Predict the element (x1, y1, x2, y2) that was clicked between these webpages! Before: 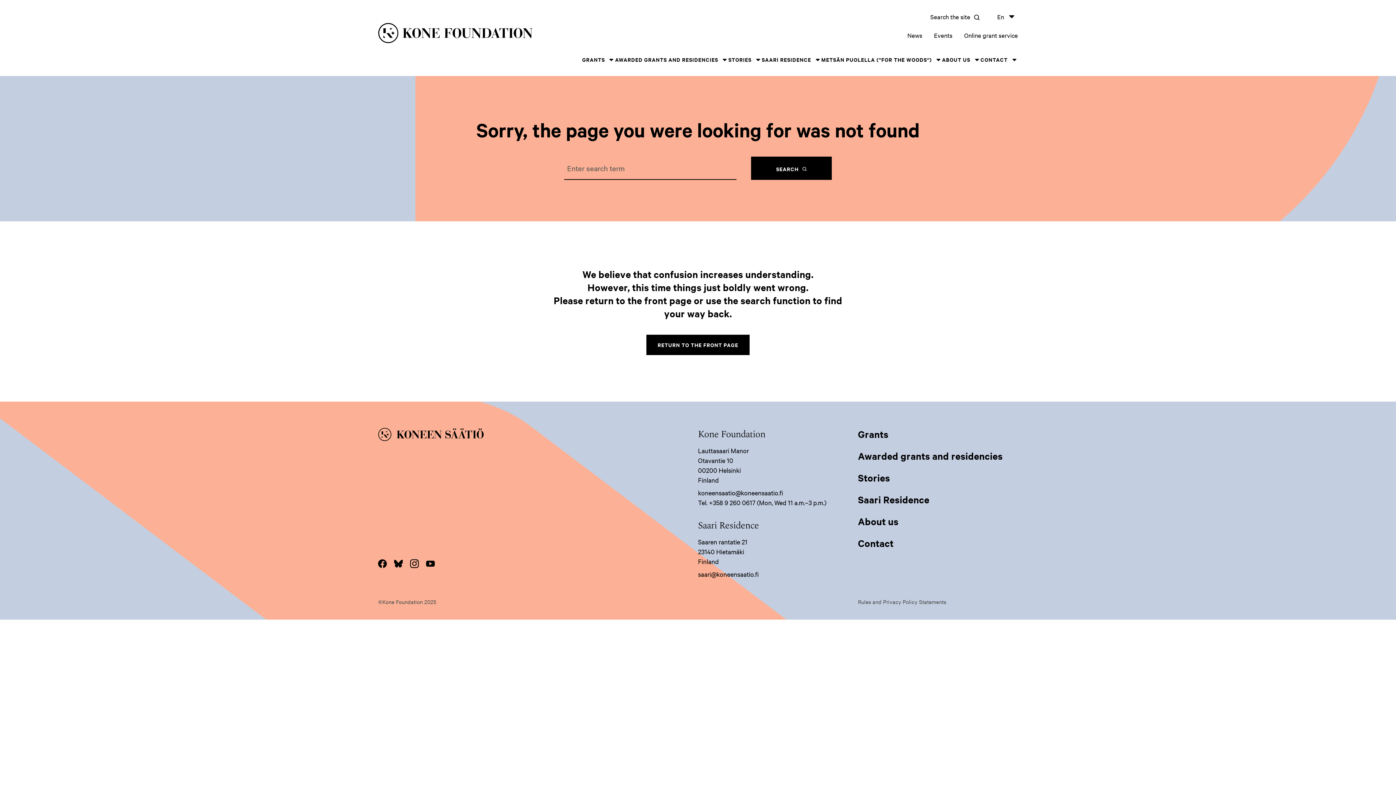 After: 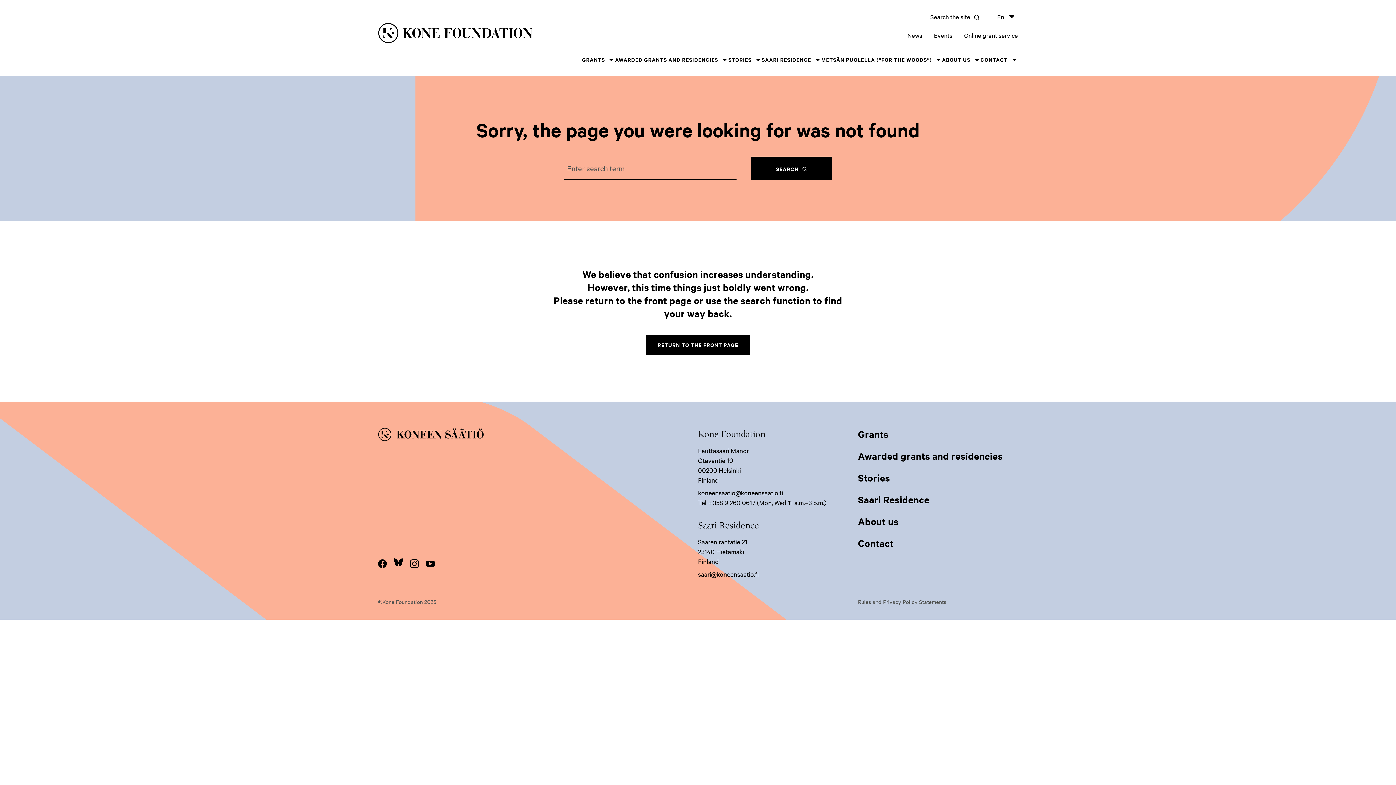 Action: bbox: (394, 559, 402, 569)